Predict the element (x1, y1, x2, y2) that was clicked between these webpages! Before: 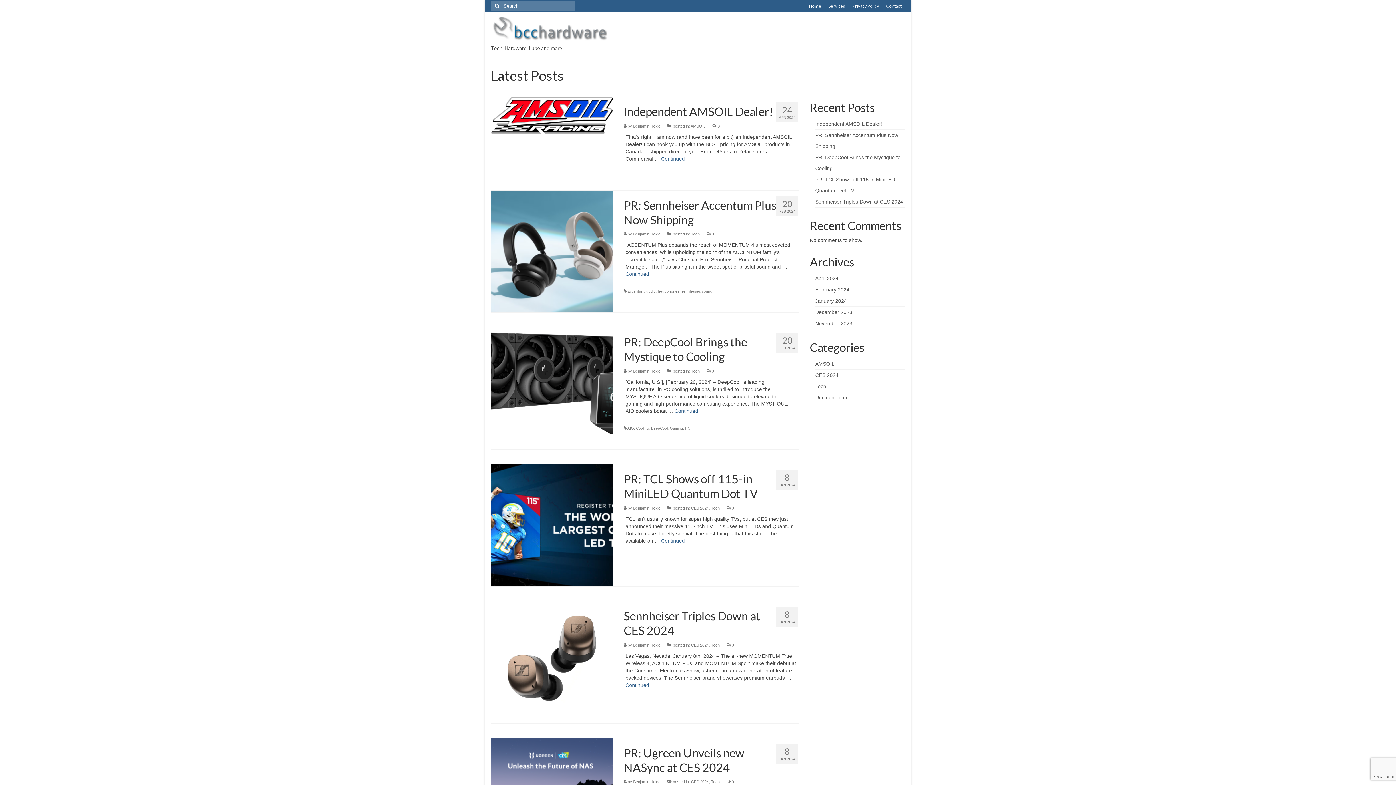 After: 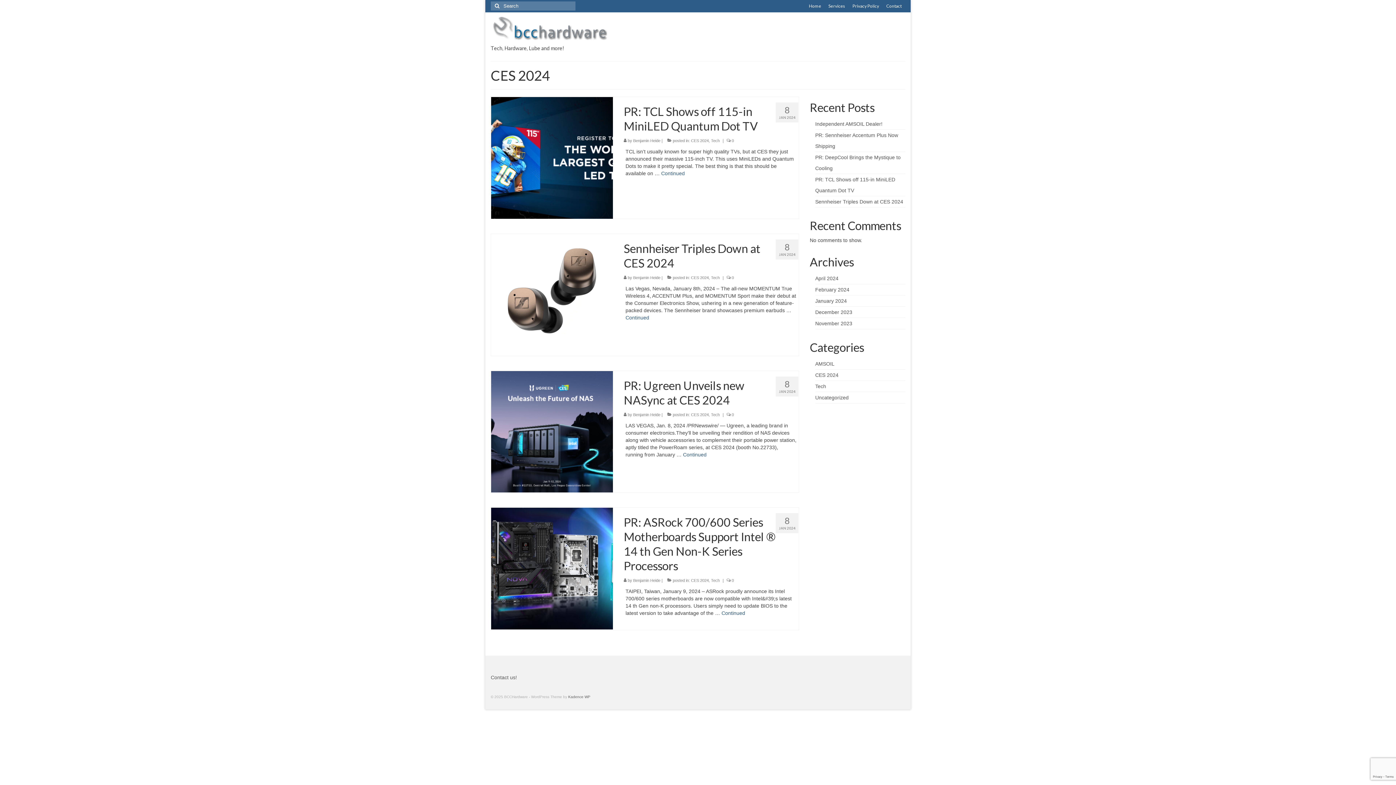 Action: bbox: (691, 643, 709, 647) label: CES 2024